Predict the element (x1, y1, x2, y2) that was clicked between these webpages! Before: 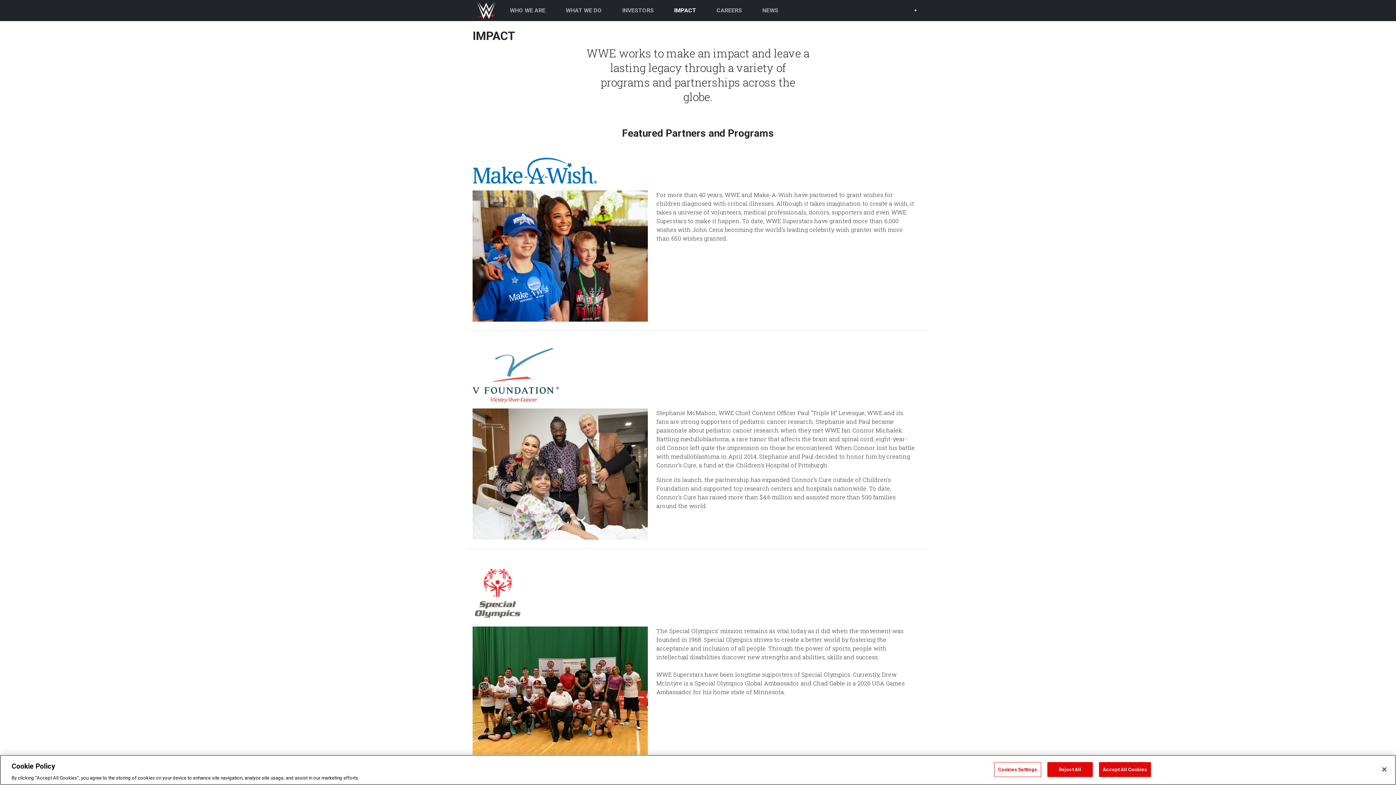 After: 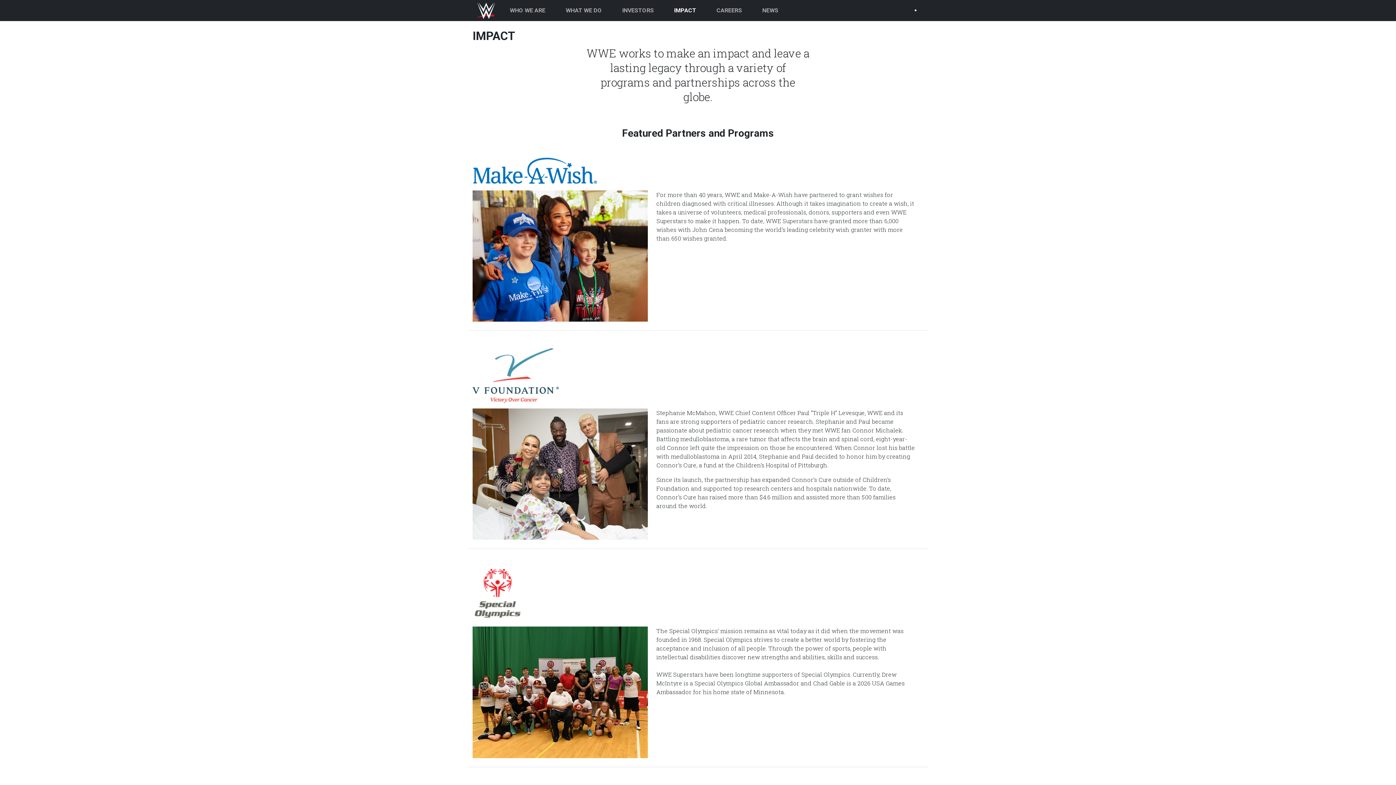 Action: bbox: (1376, 761, 1392, 777) label: Close